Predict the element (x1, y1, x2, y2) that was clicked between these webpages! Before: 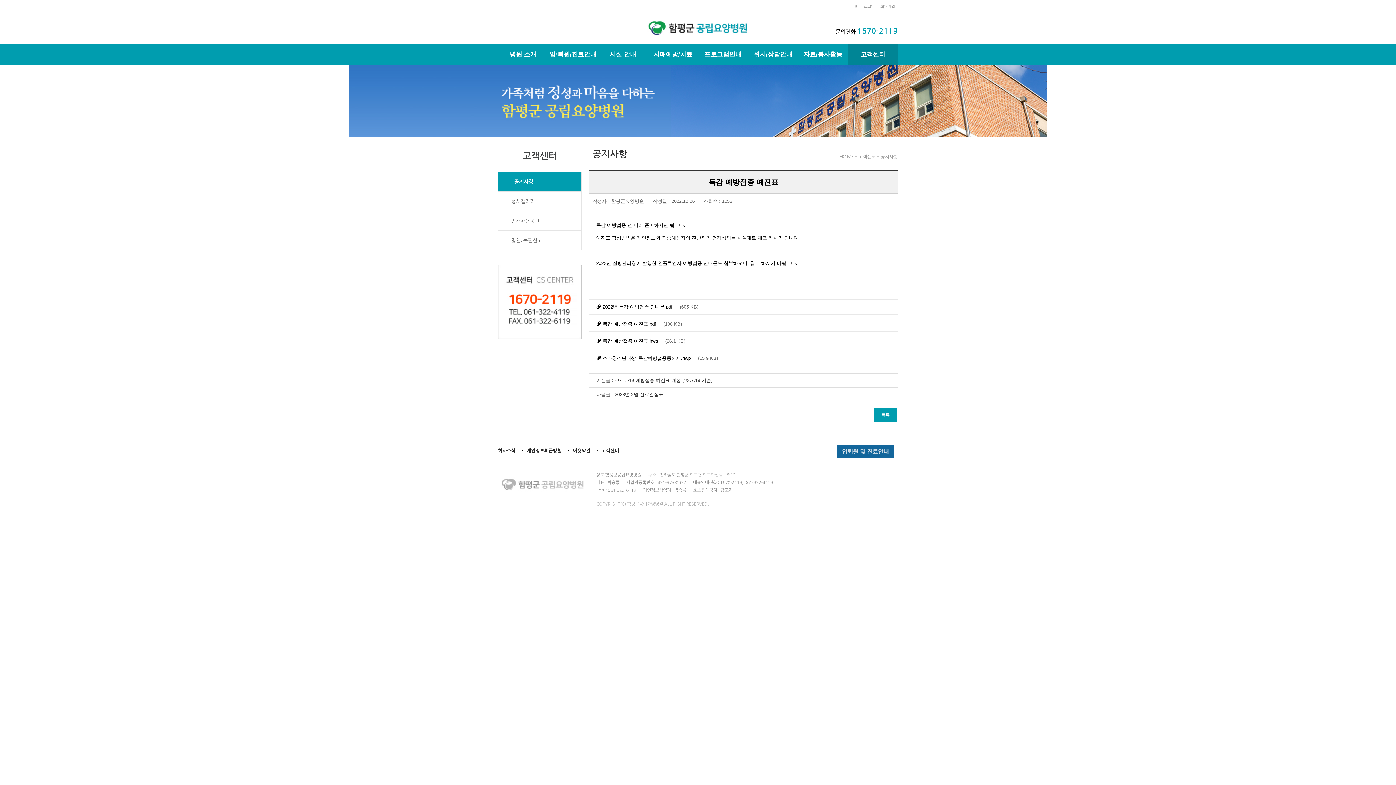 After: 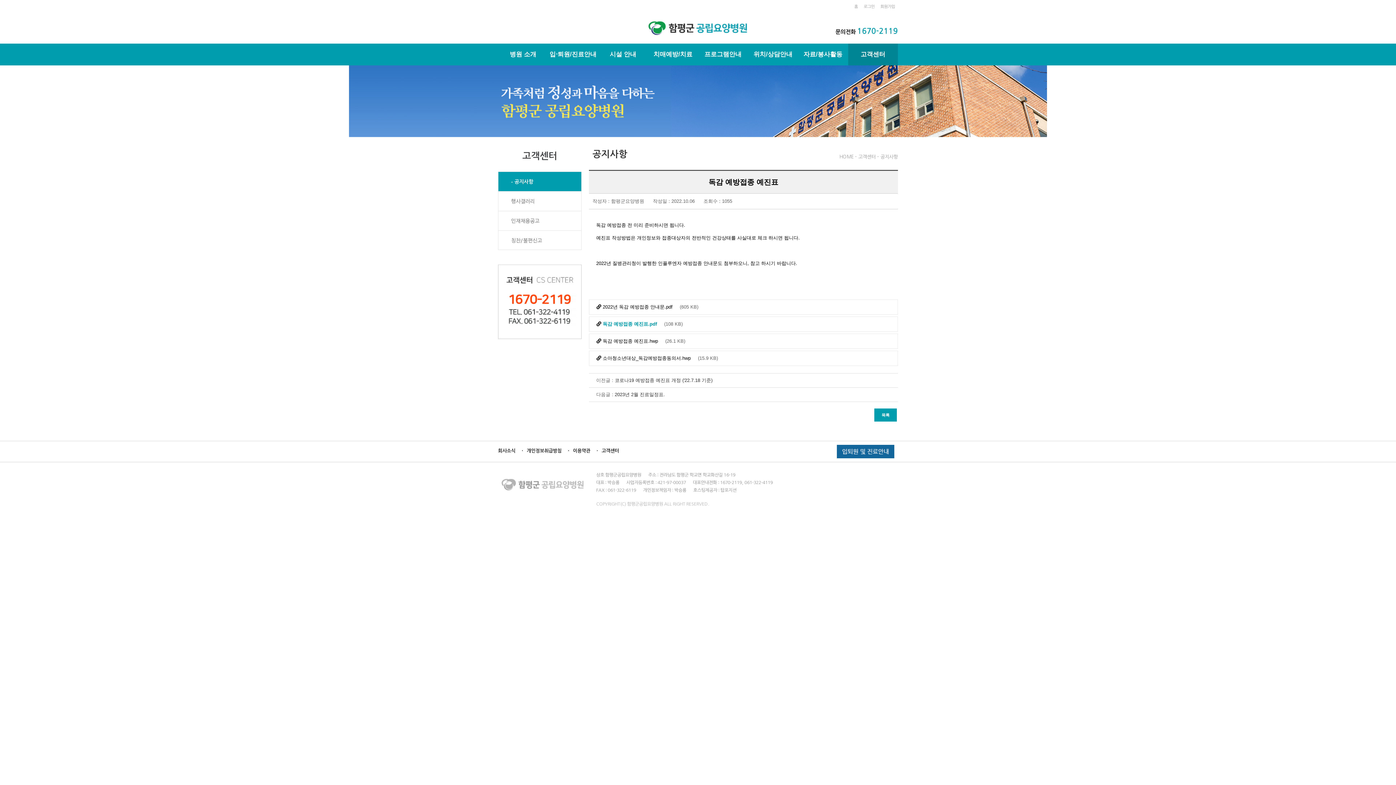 Action: label: 독감 예방접종 예진표.pdf bbox: (602, 321, 656, 326)